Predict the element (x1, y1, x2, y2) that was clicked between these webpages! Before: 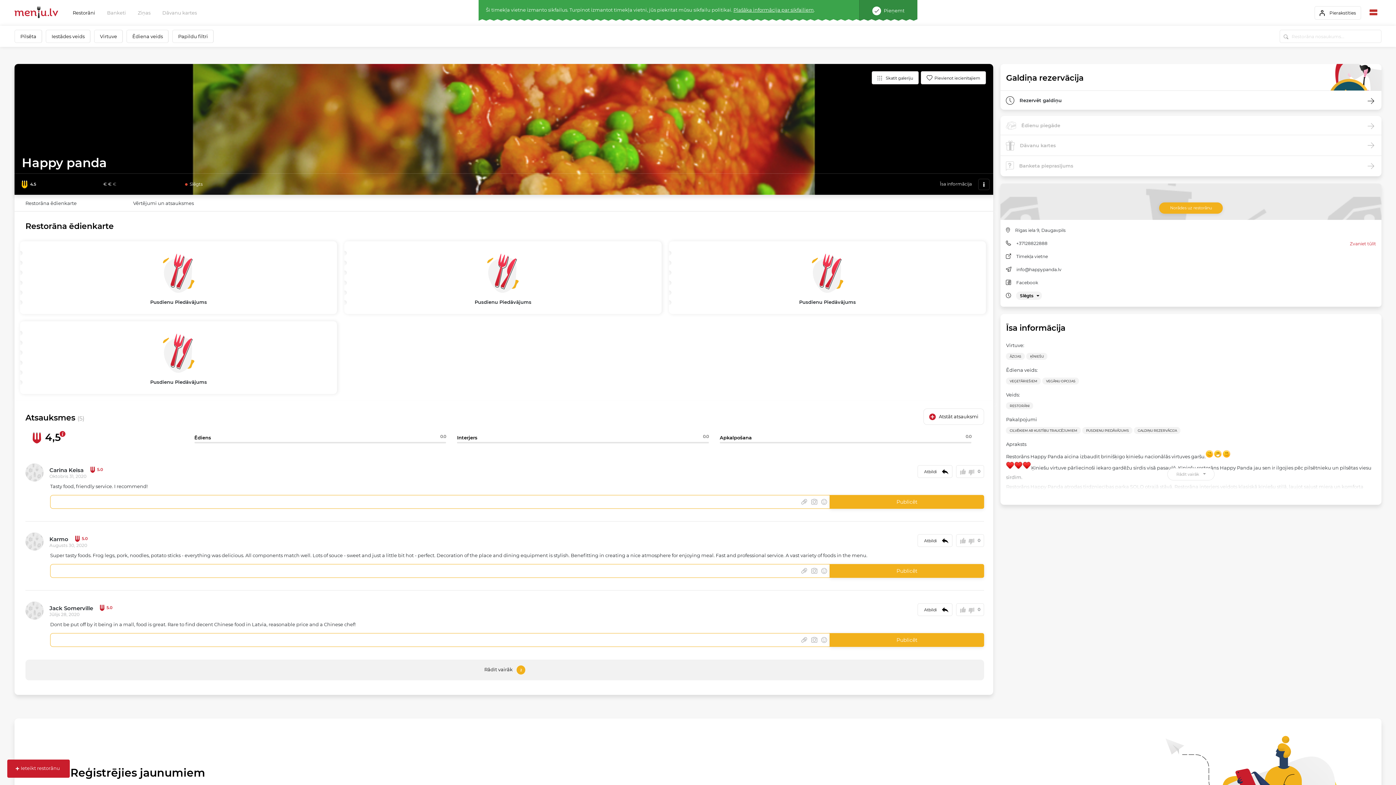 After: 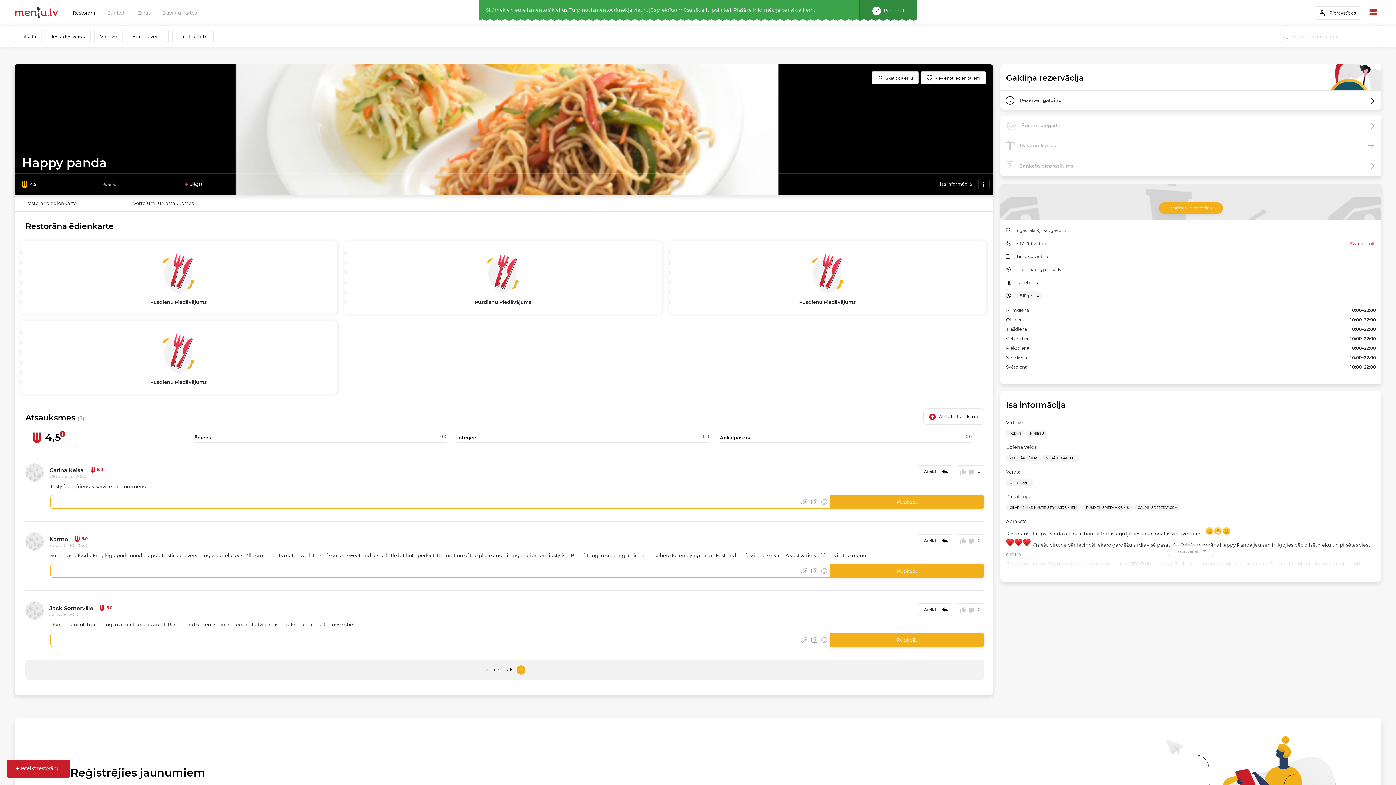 Action: bbox: (1016, 293, 1042, 298) label: Slēgts